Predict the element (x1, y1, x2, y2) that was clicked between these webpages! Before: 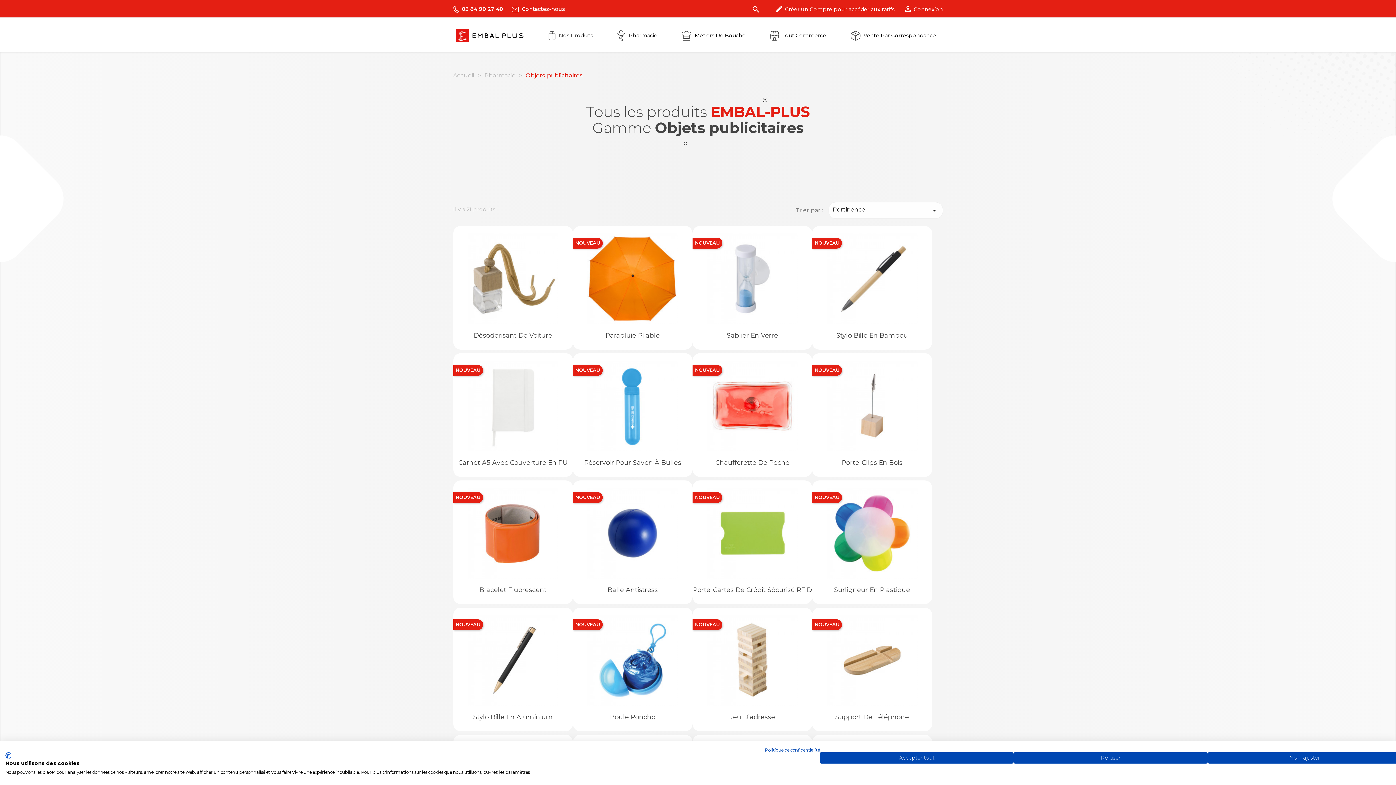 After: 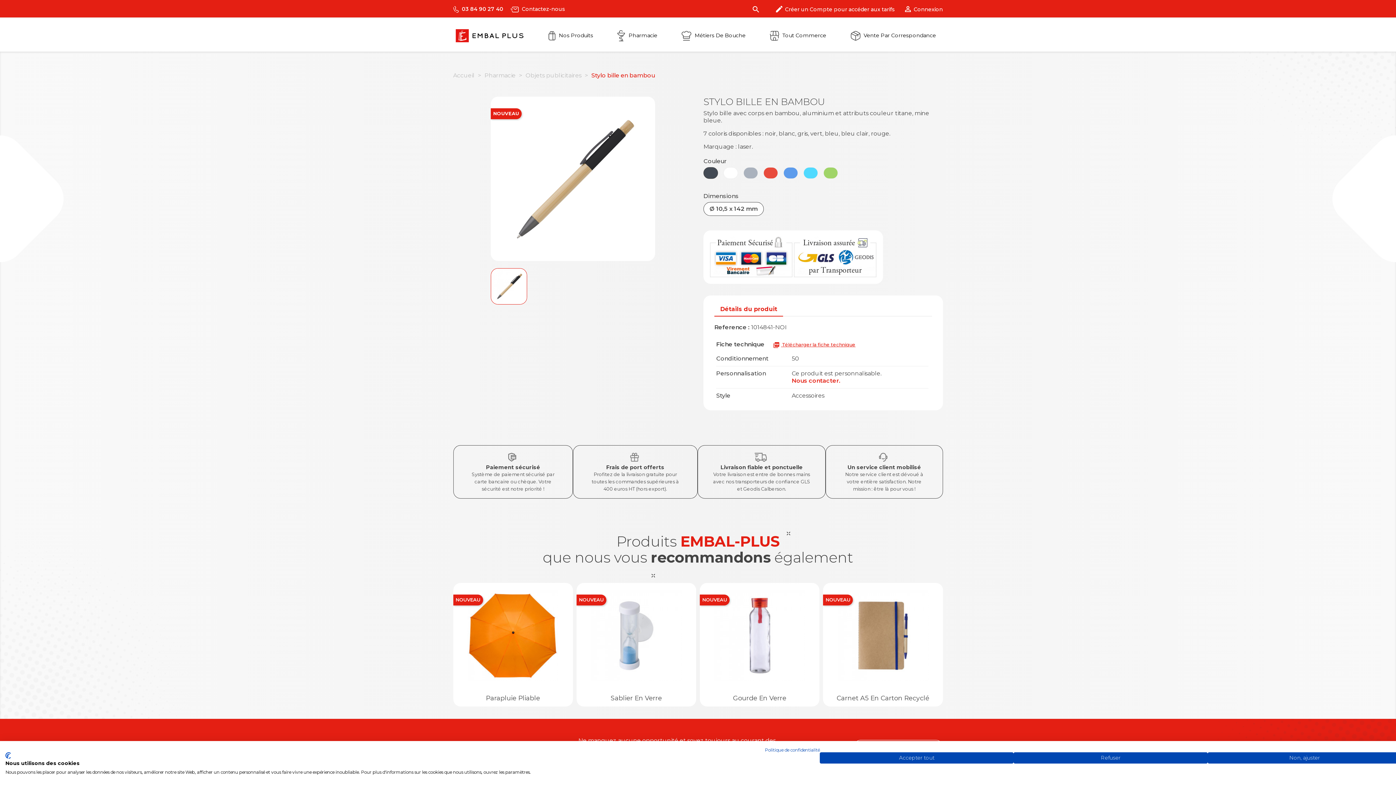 Action: bbox: (812, 226, 932, 324)